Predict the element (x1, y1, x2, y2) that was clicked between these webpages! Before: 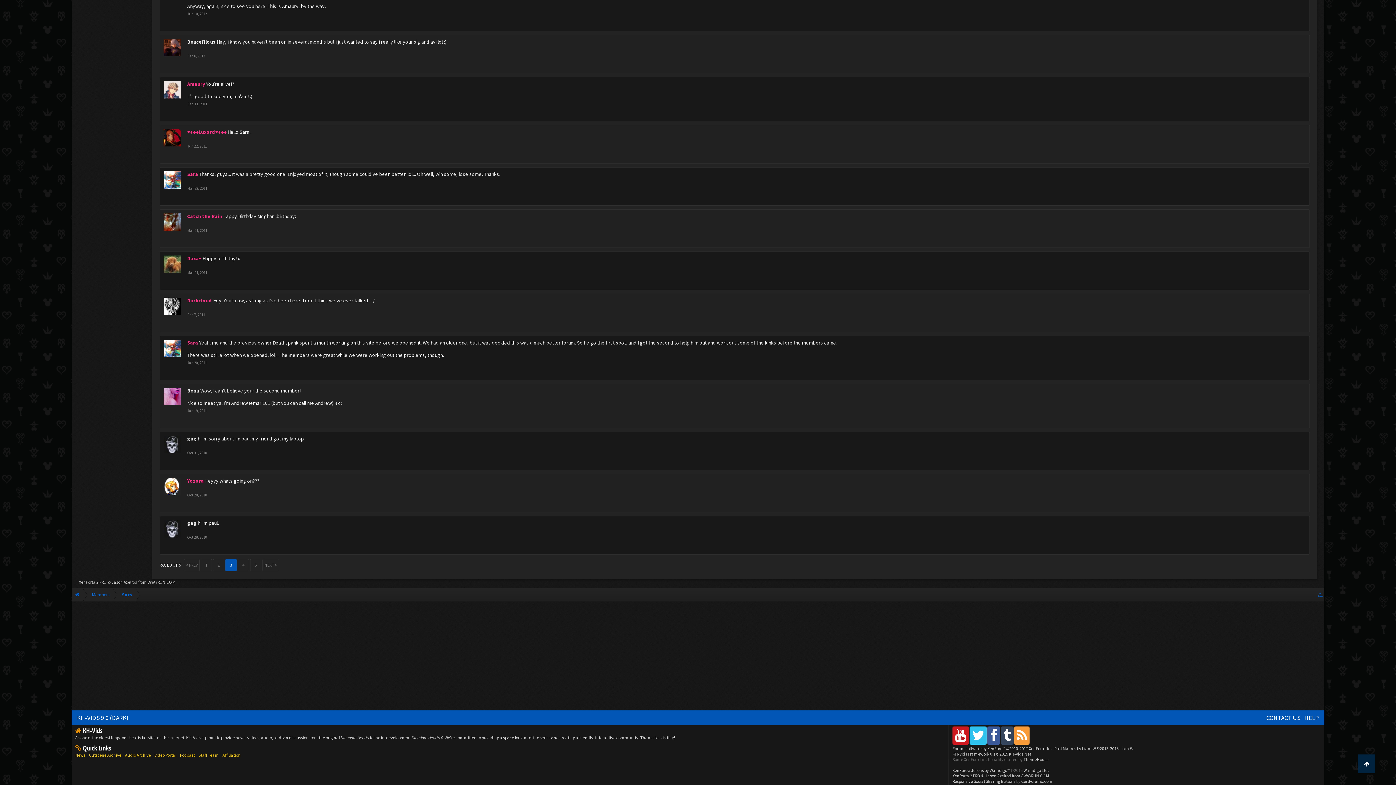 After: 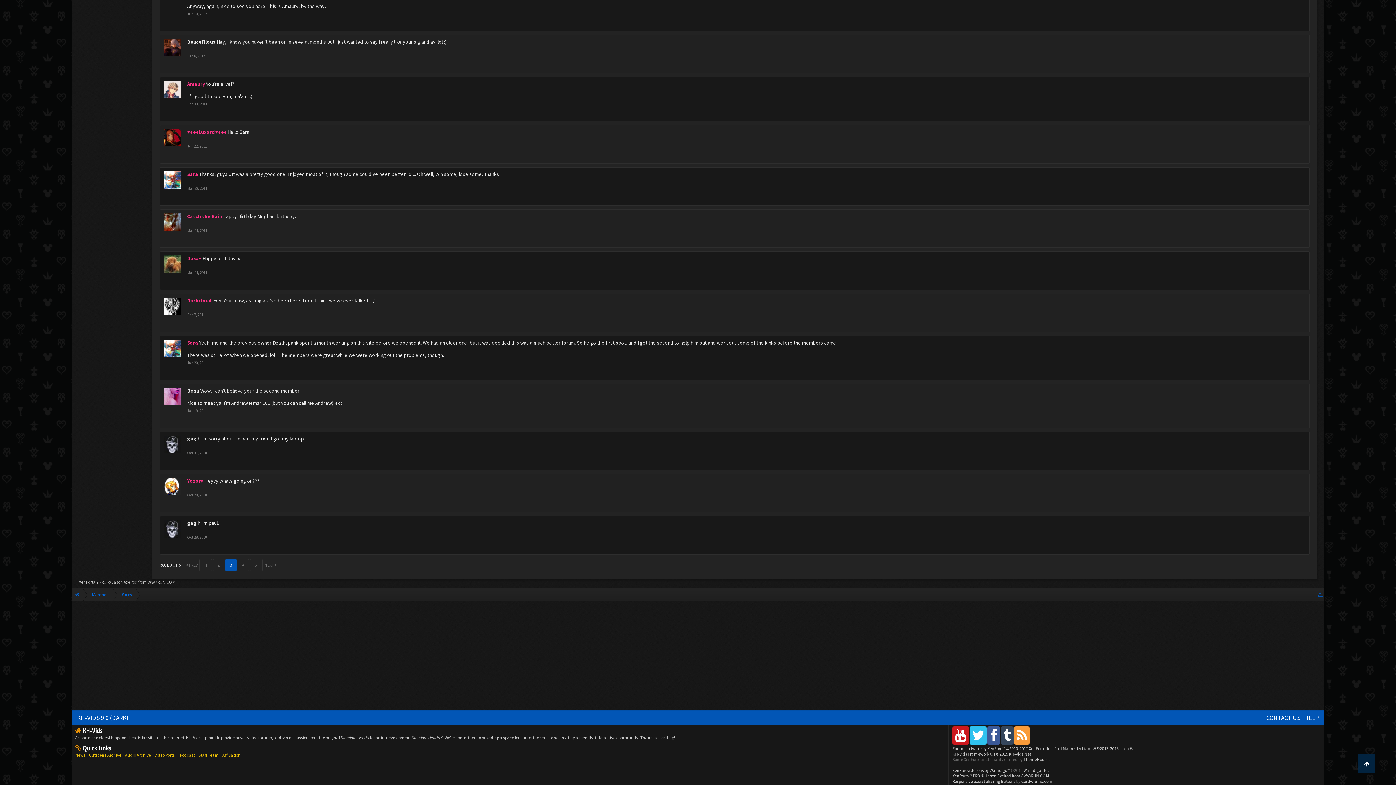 Action: label: Oct 31, 2010 bbox: (187, 450, 206, 455)